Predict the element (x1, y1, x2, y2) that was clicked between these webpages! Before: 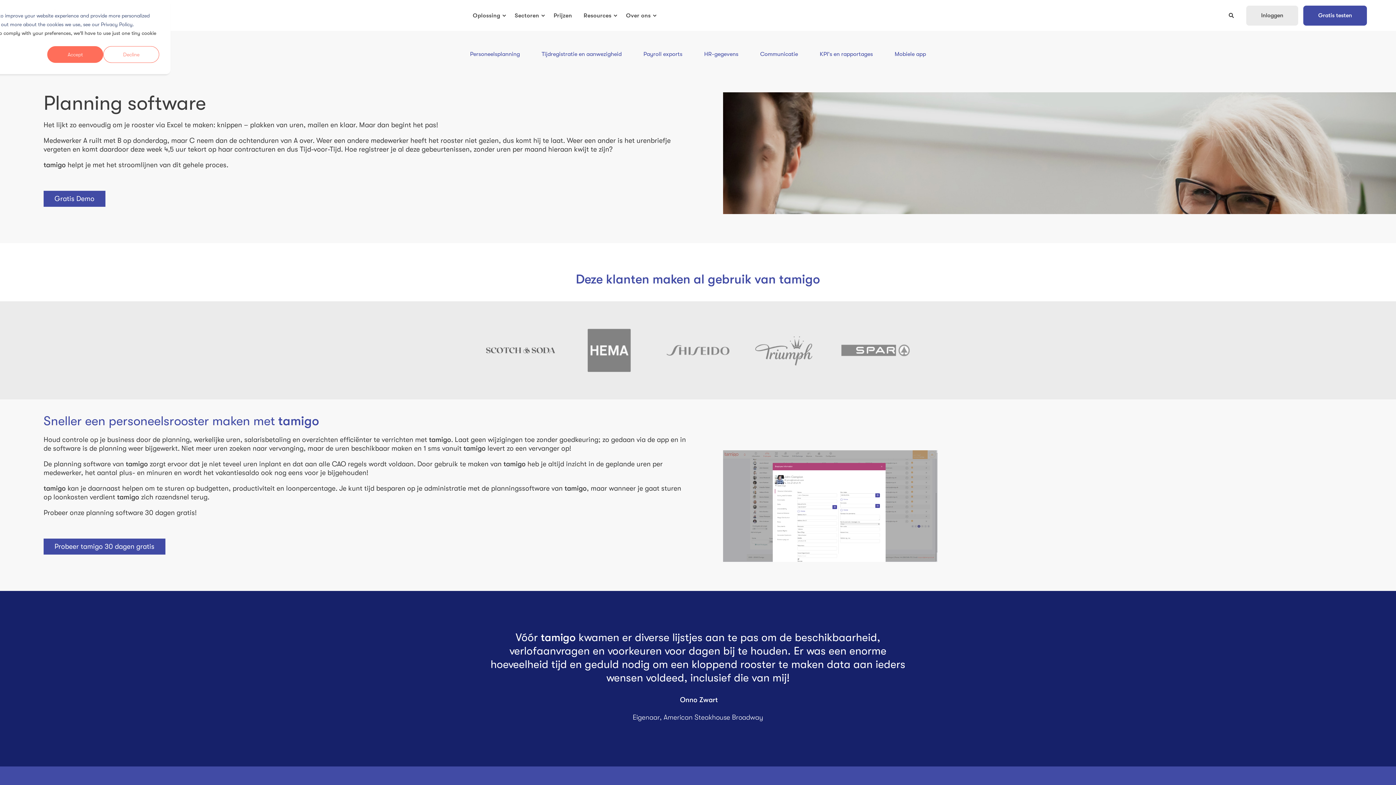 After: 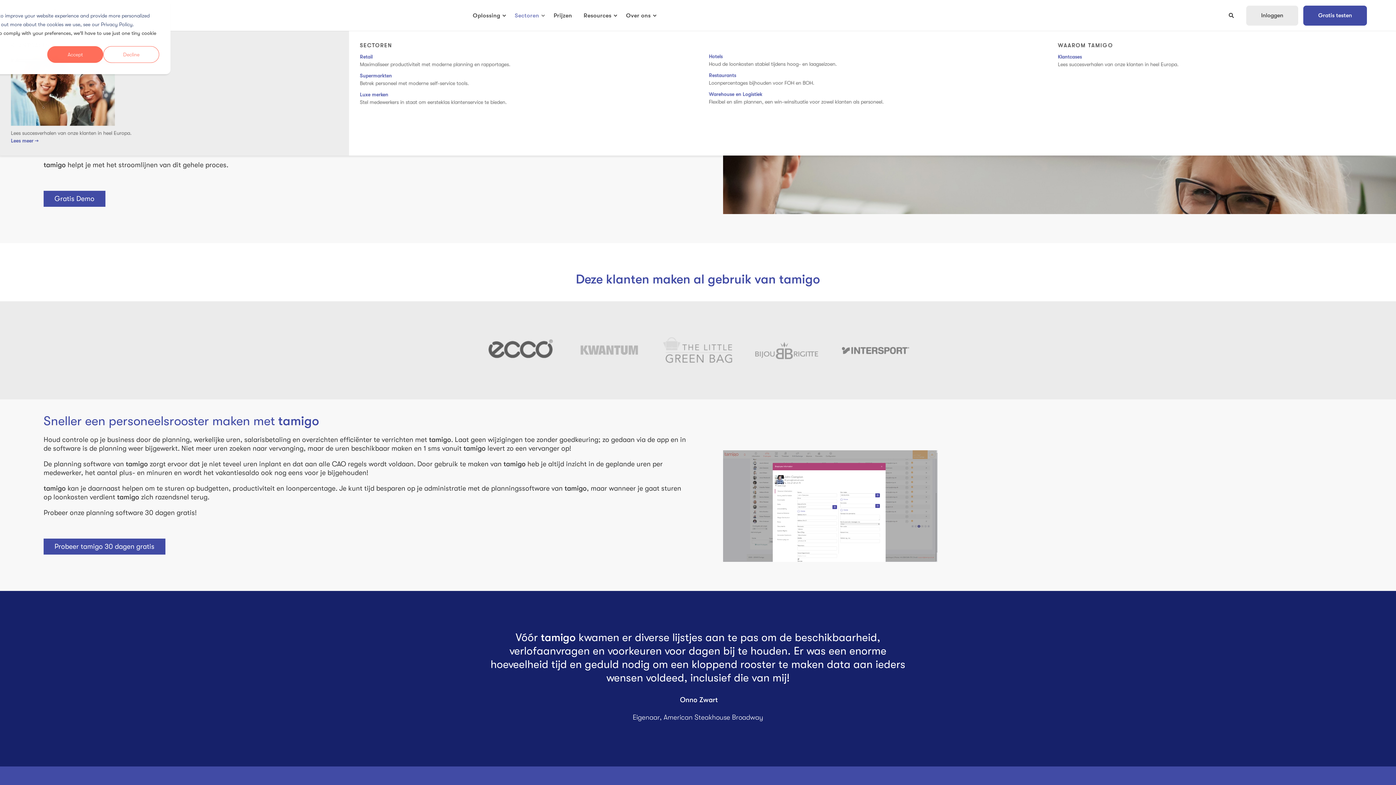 Action: bbox: (509, 0, 548, 31) label: Sectoren